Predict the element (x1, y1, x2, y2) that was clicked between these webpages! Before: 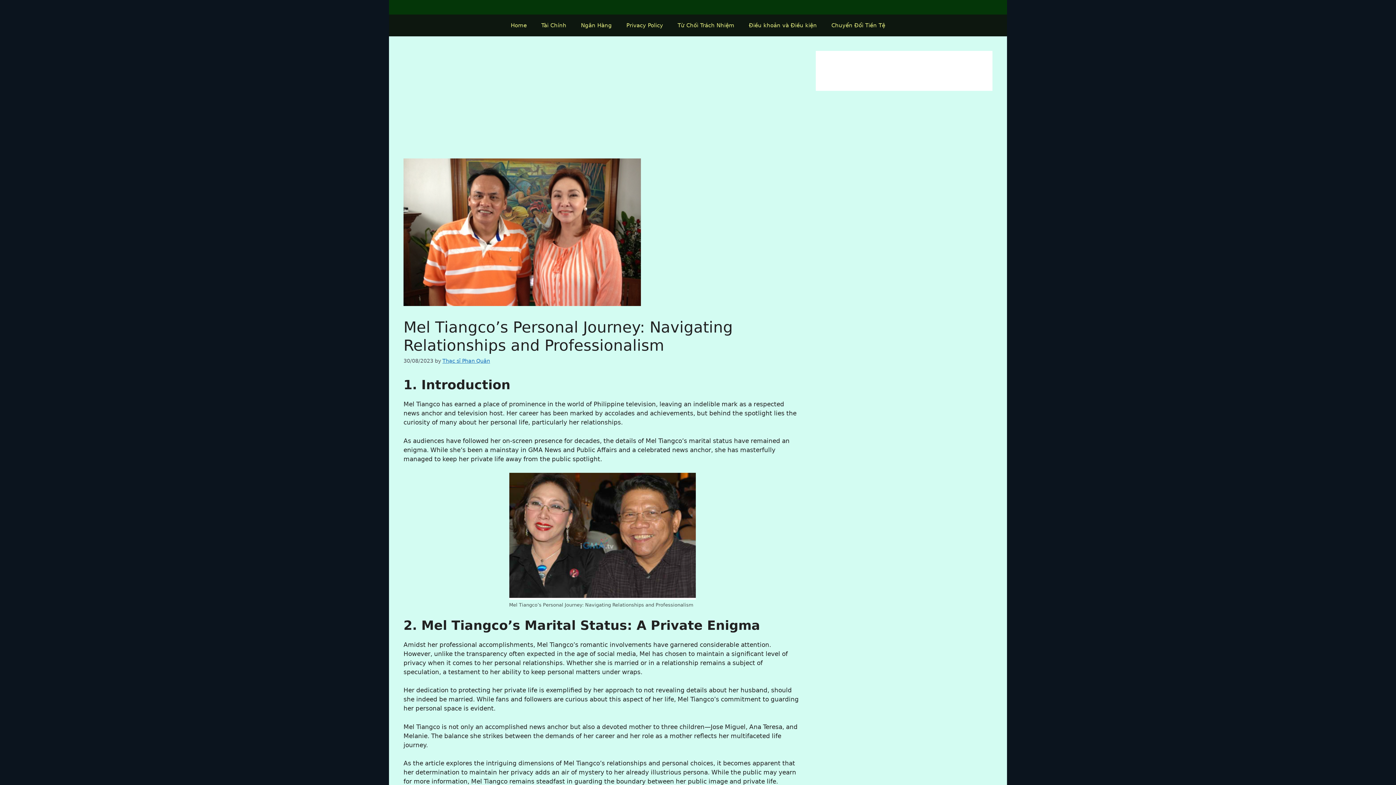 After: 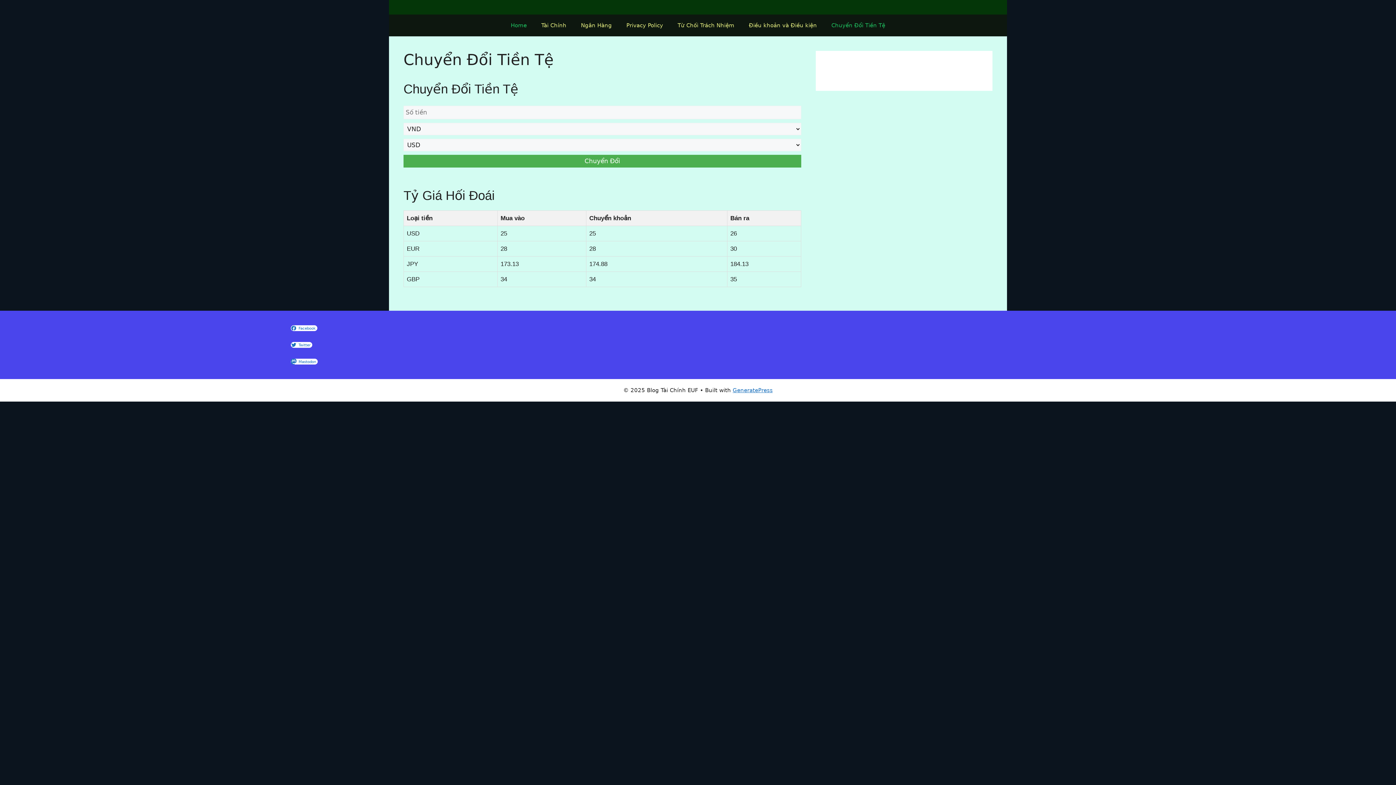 Action: bbox: (503, 14, 534, 36) label: Home